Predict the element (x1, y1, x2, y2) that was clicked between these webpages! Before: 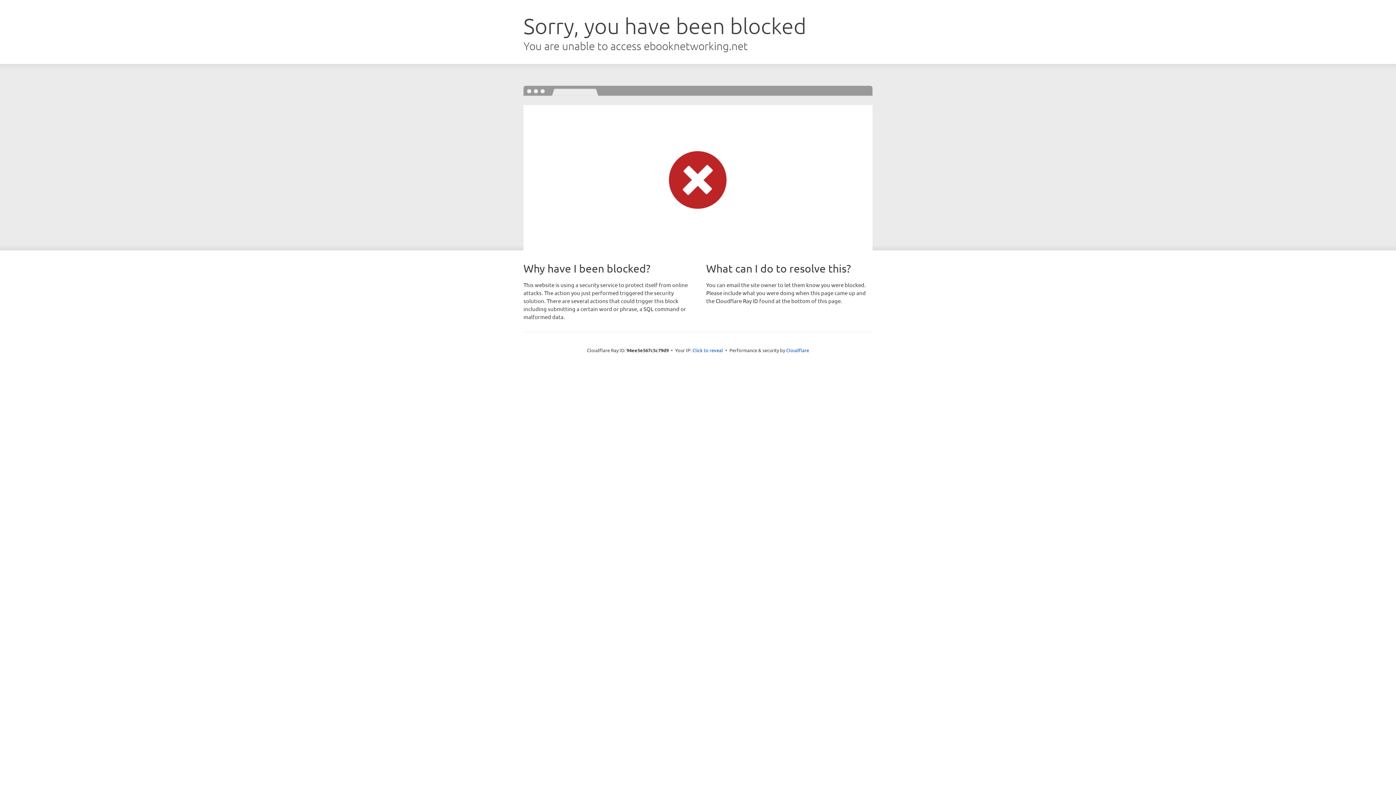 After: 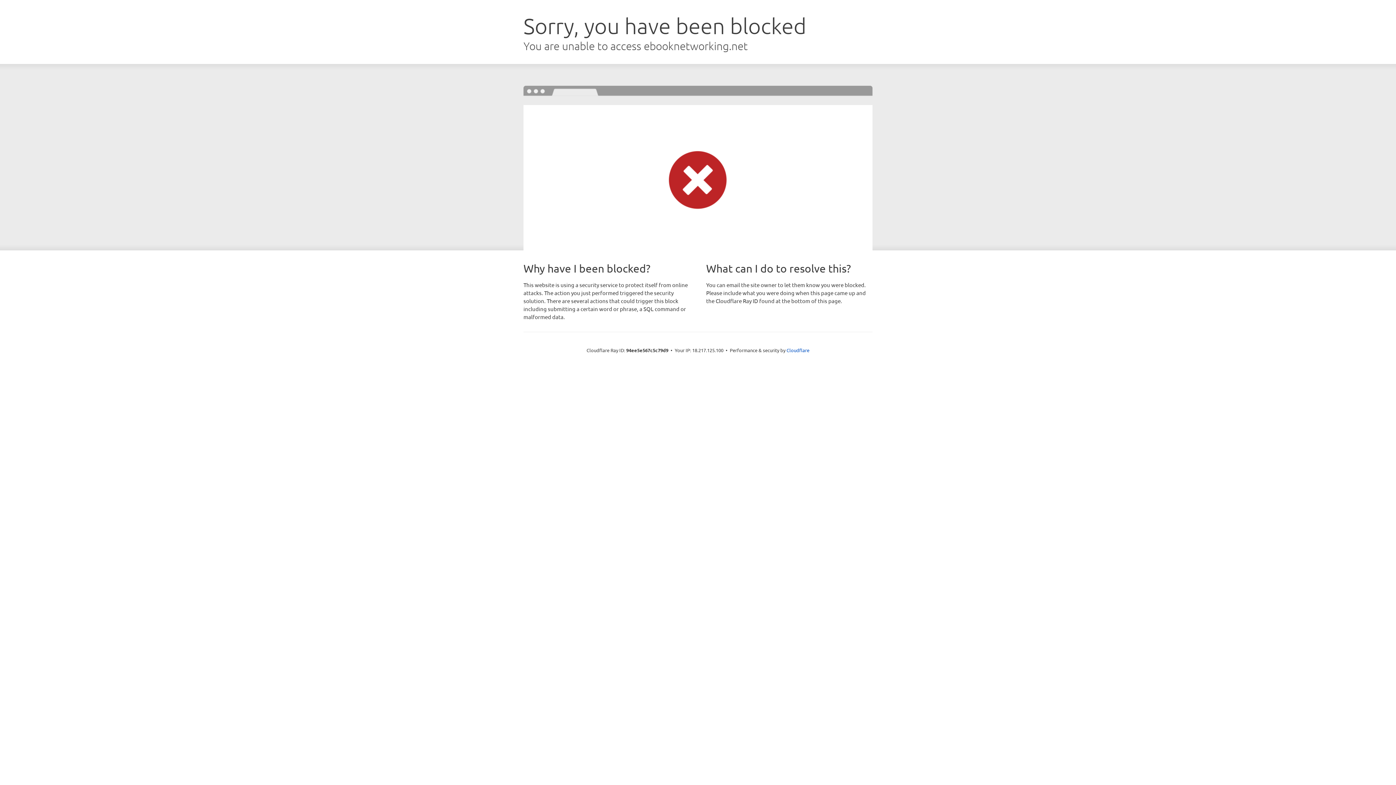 Action: bbox: (692, 346, 723, 353) label: Click to reveal